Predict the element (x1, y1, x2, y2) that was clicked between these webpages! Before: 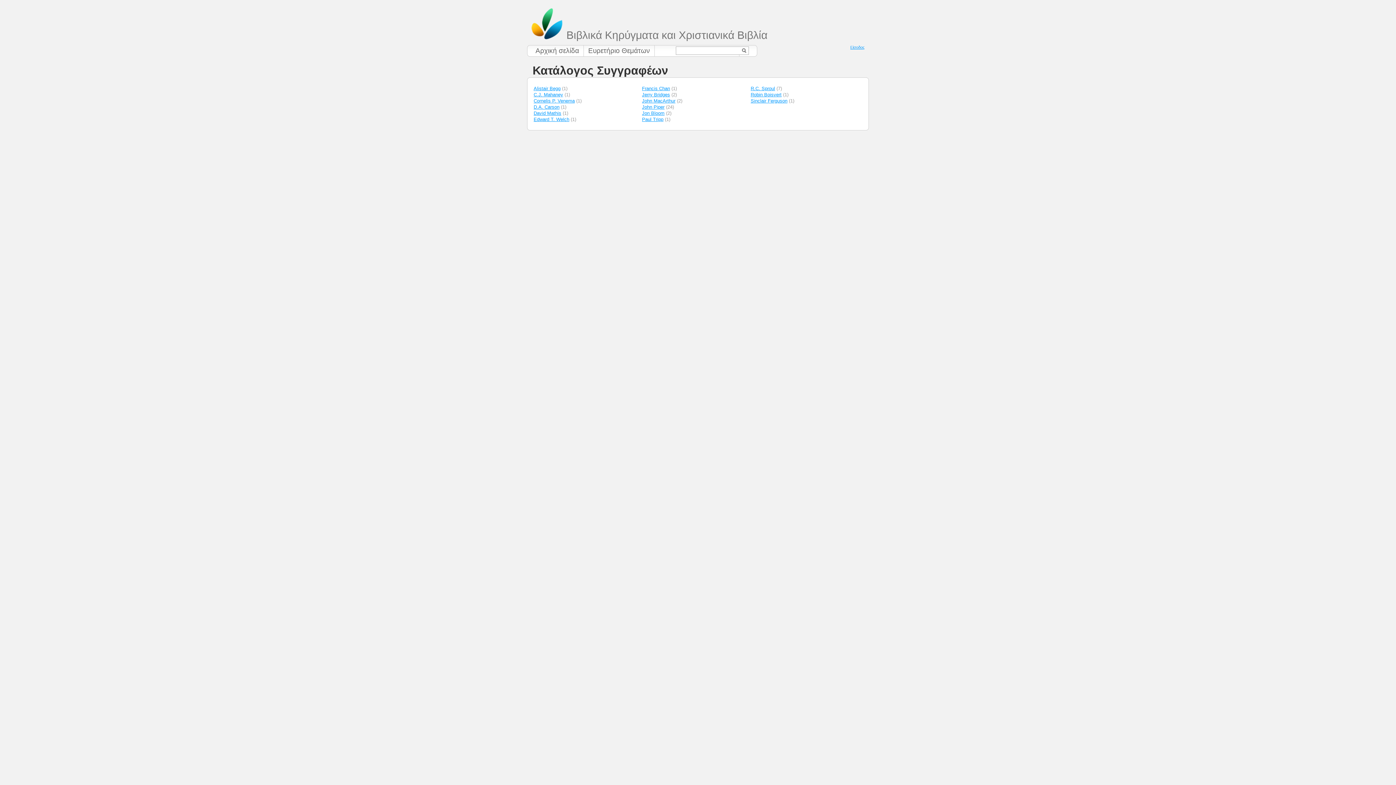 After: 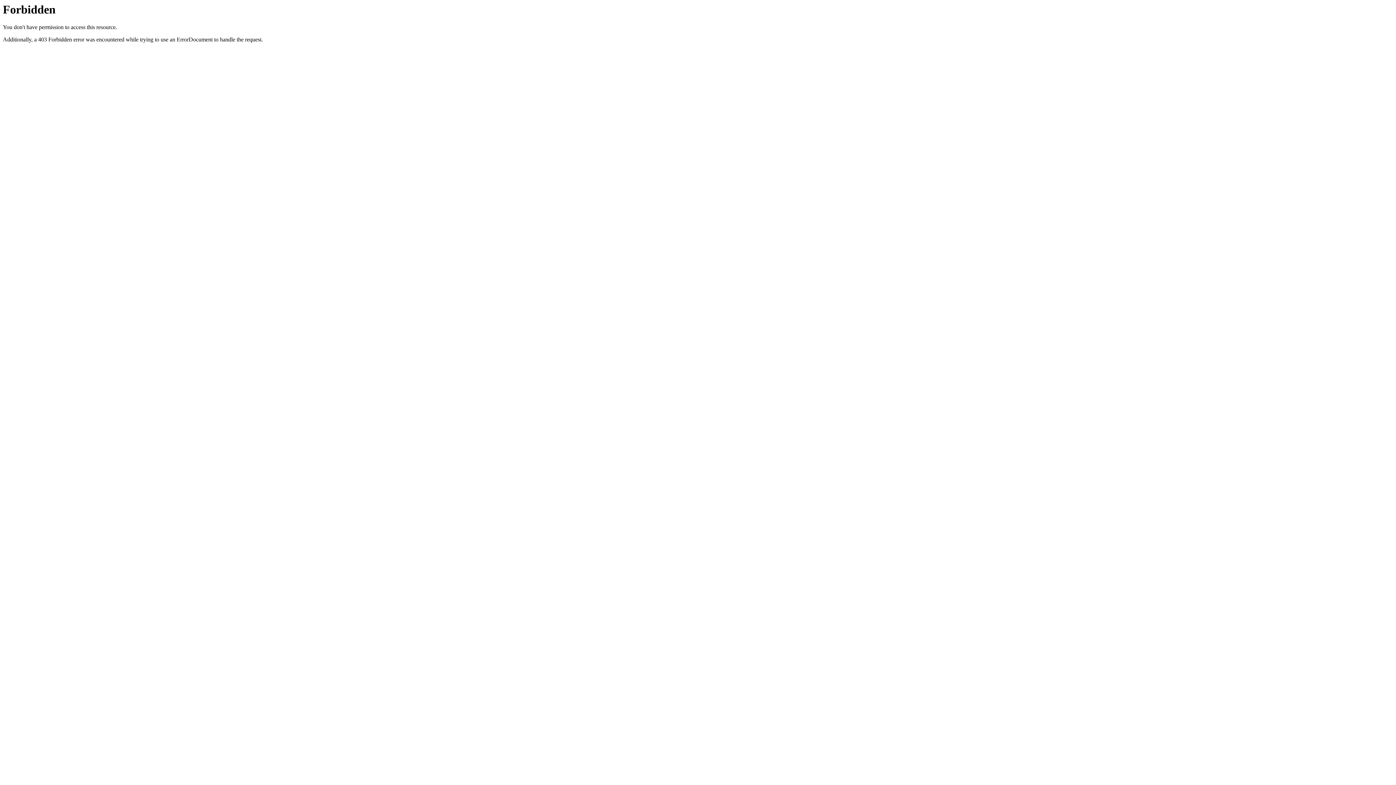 Action: bbox: (750, 85, 775, 91) label: R.C. Sproul